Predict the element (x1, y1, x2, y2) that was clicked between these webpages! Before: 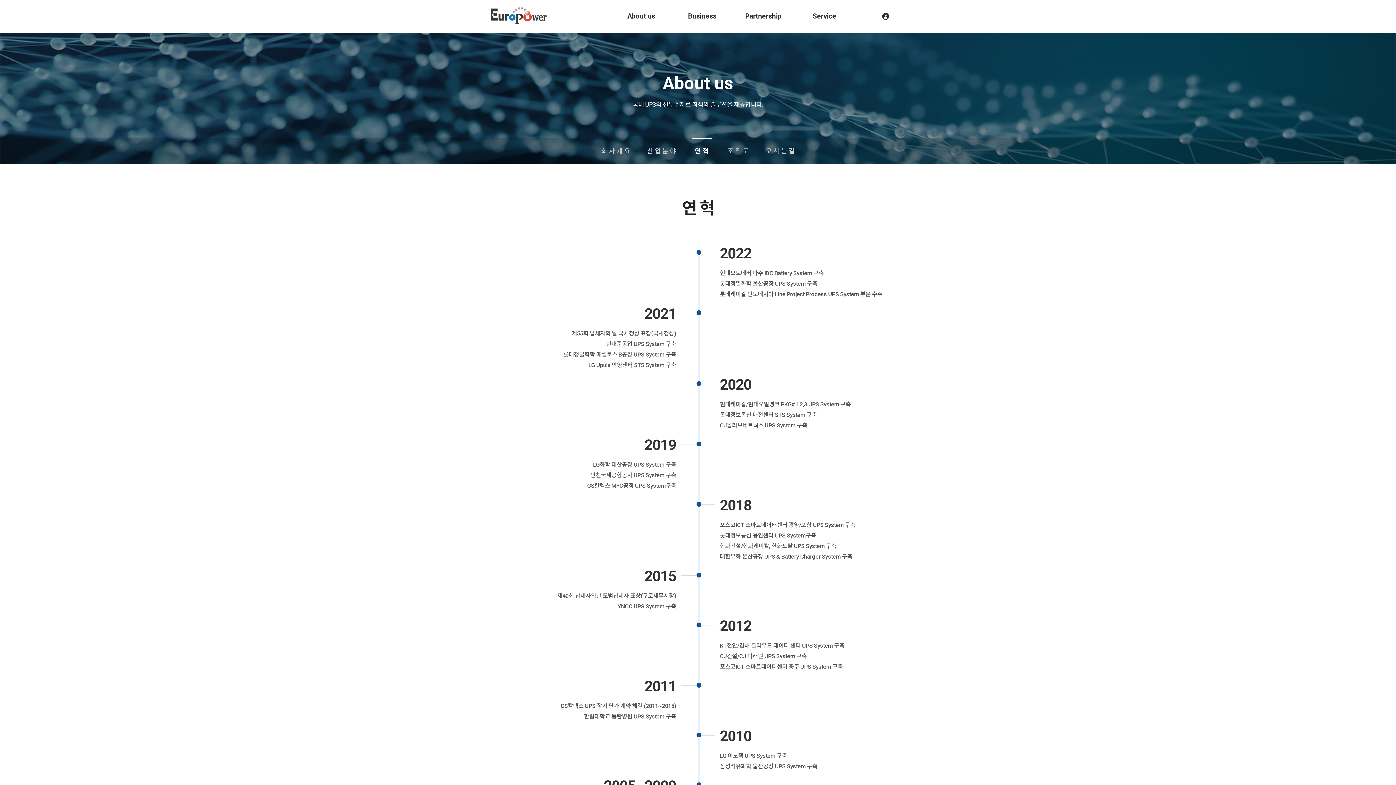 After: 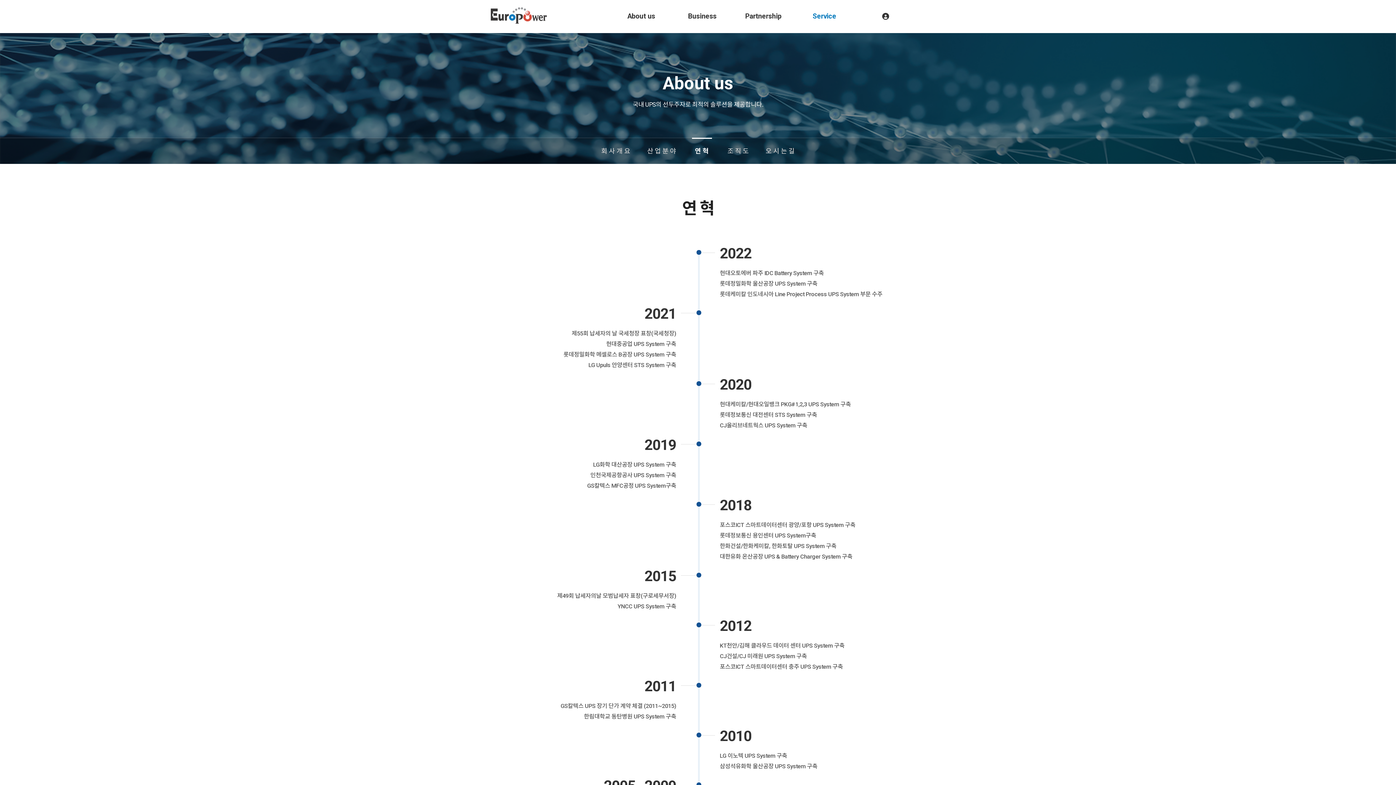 Action: label: Service bbox: (794, 0, 855, 32)